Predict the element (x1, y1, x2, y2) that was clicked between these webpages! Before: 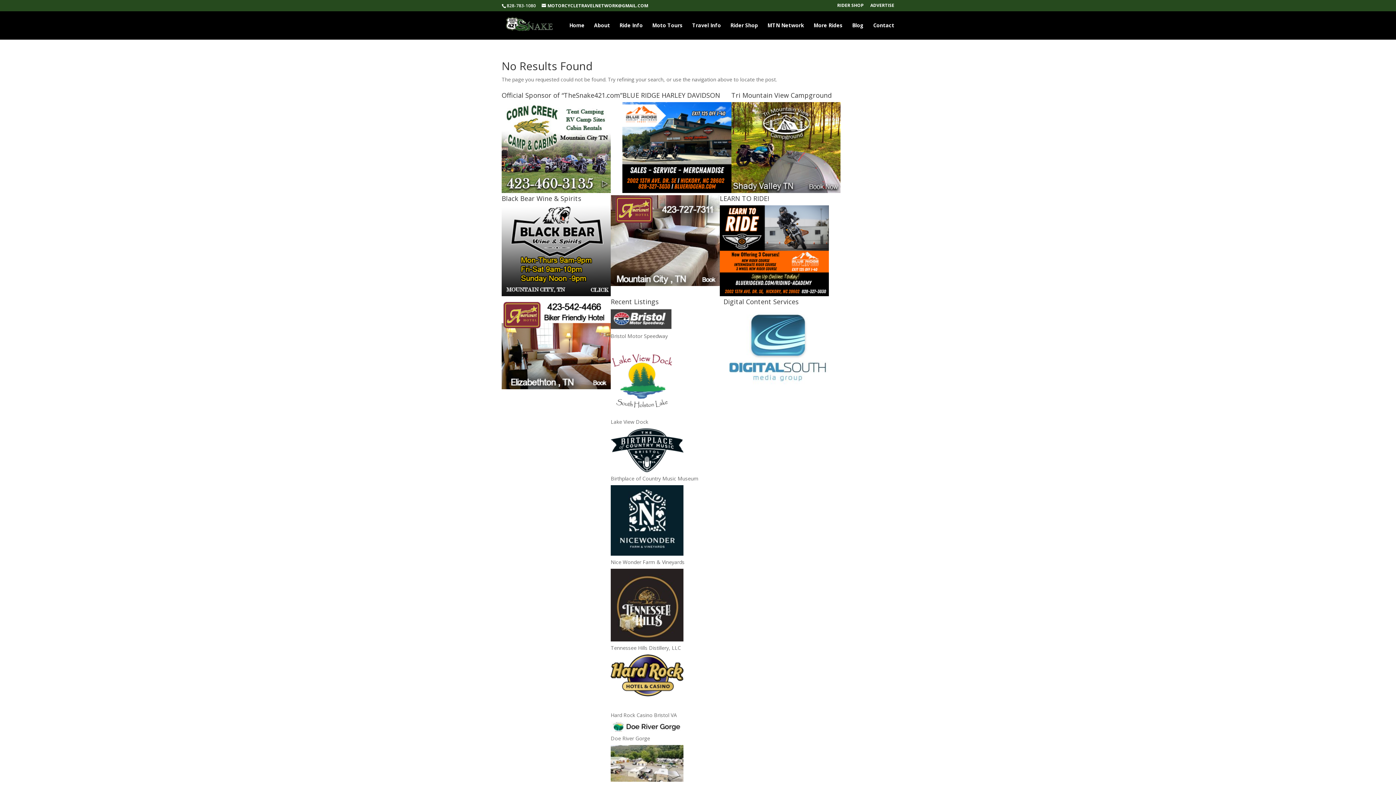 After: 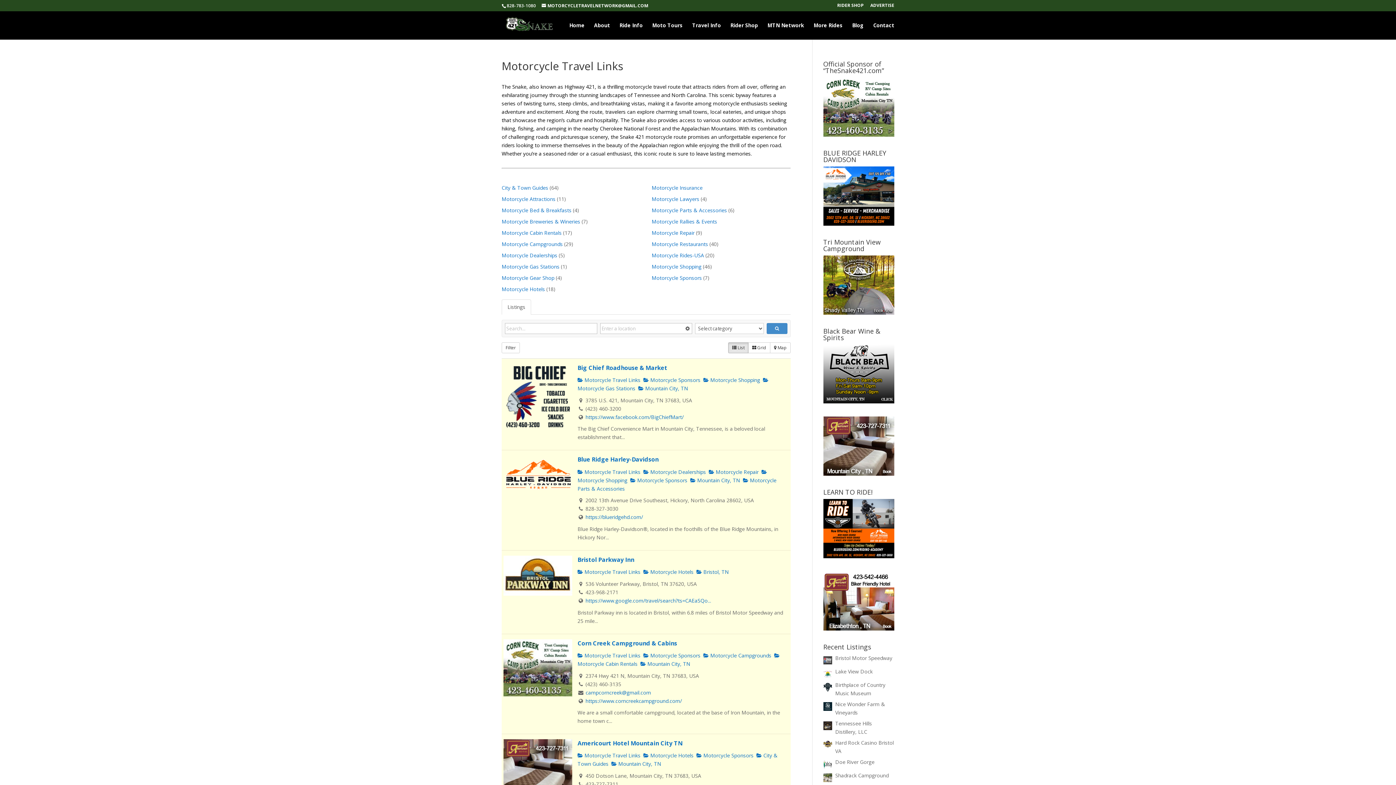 Action: label: Travel Info bbox: (692, 22, 721, 39)